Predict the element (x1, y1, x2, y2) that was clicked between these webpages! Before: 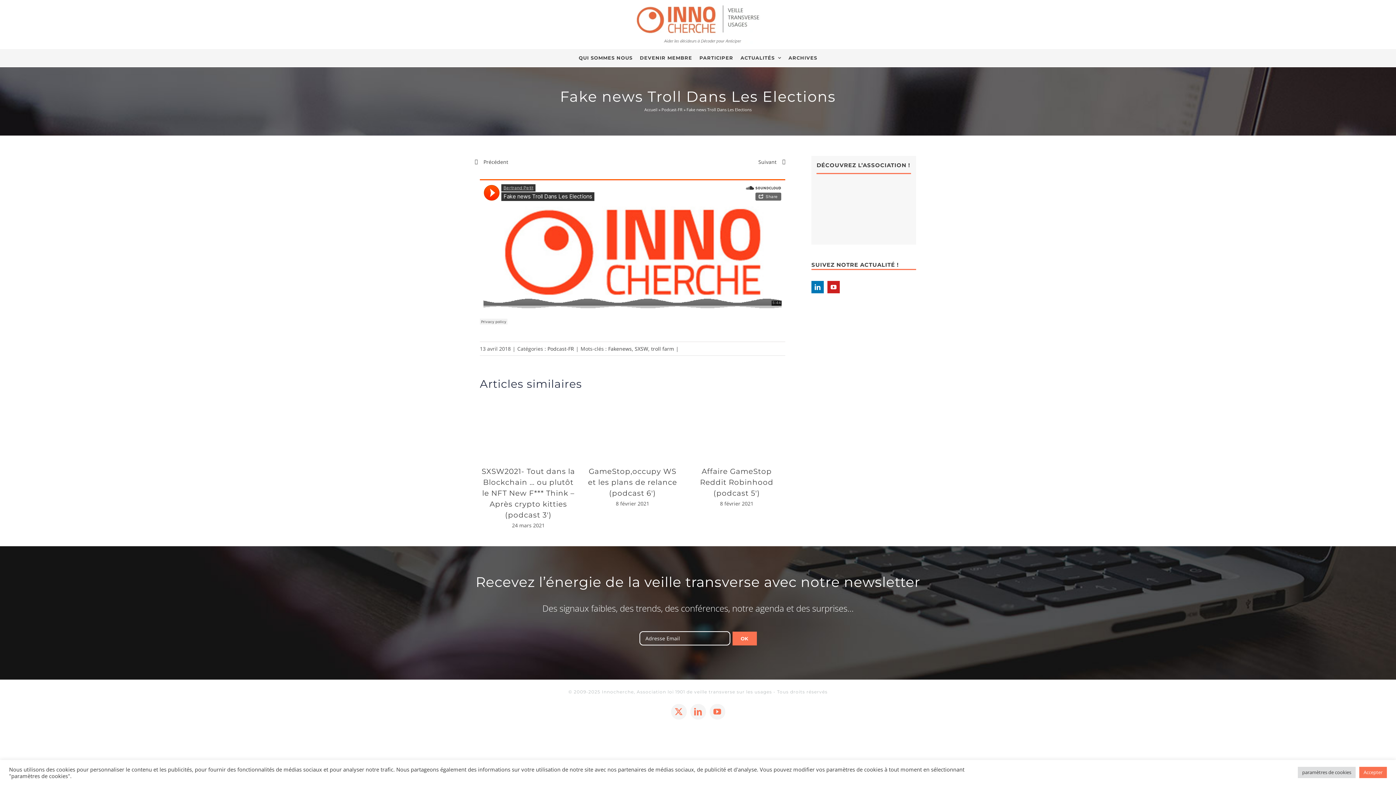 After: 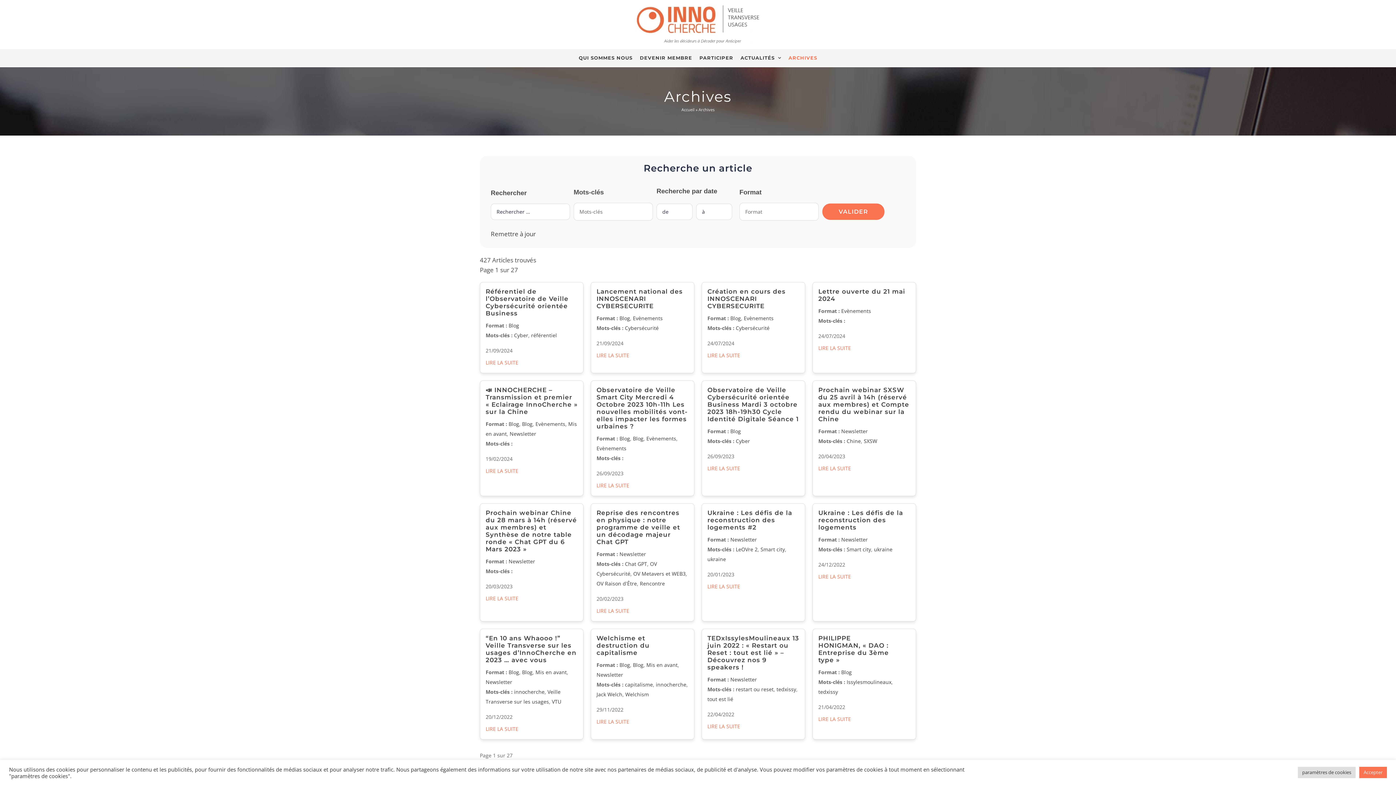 Action: label: ARCHIVES bbox: (788, 49, 817, 66)